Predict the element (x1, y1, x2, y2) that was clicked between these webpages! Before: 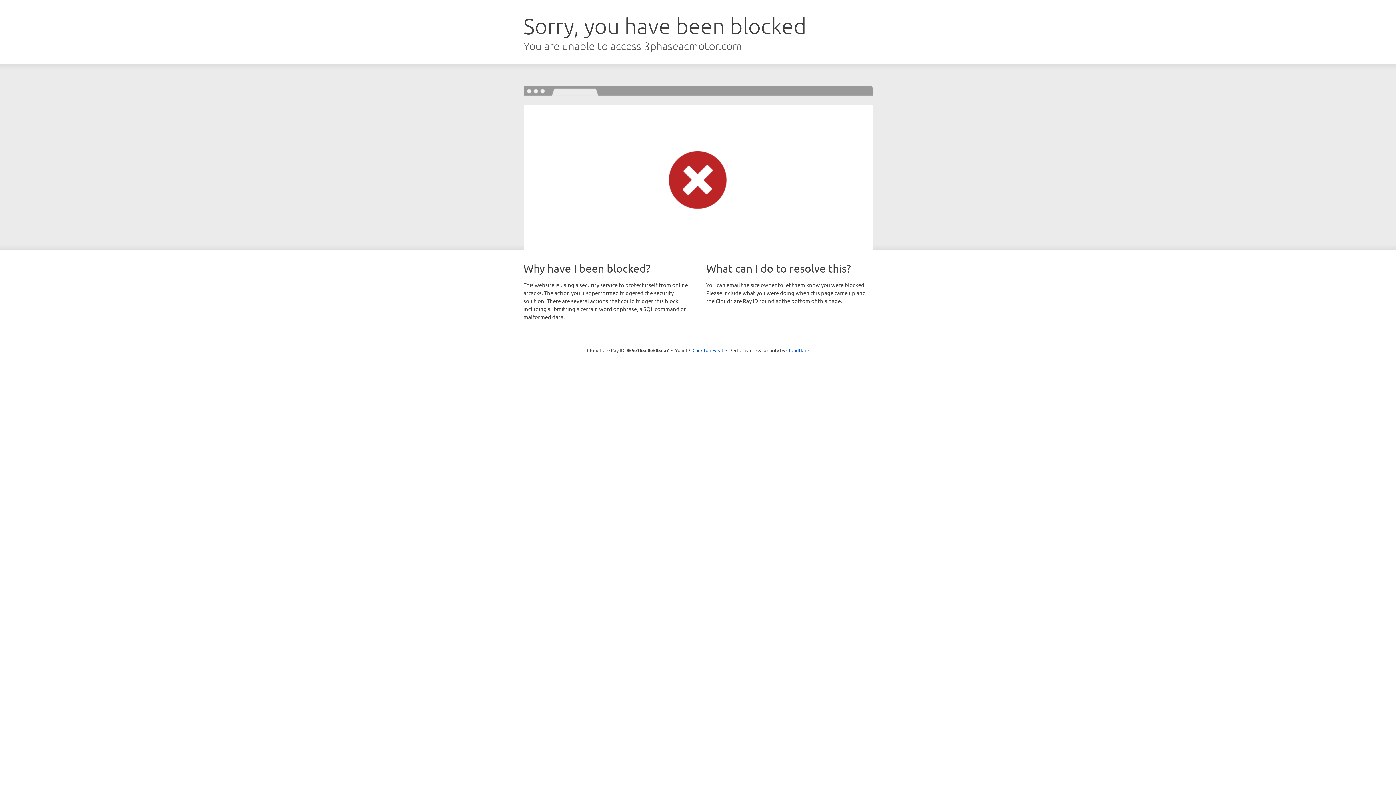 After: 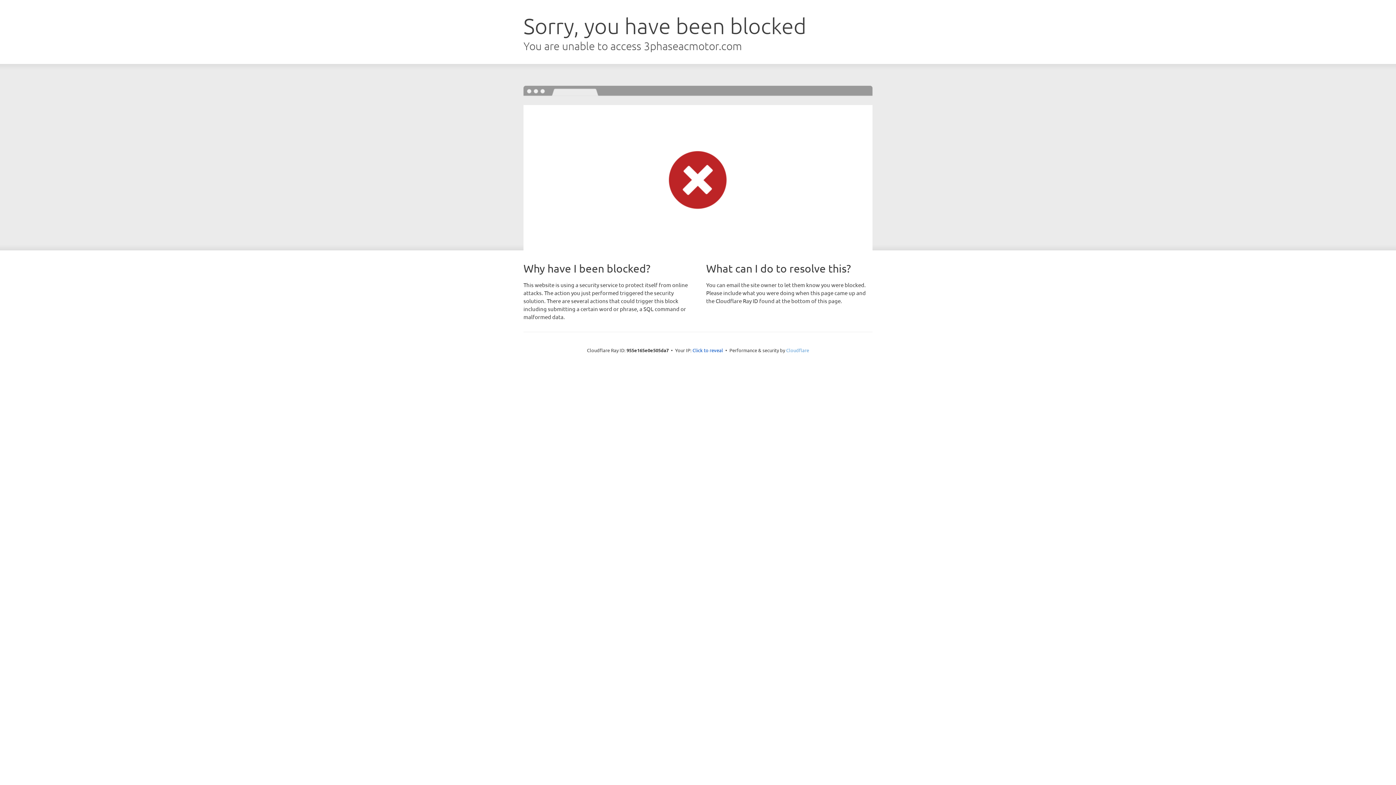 Action: label: Cloudflare bbox: (786, 347, 809, 353)